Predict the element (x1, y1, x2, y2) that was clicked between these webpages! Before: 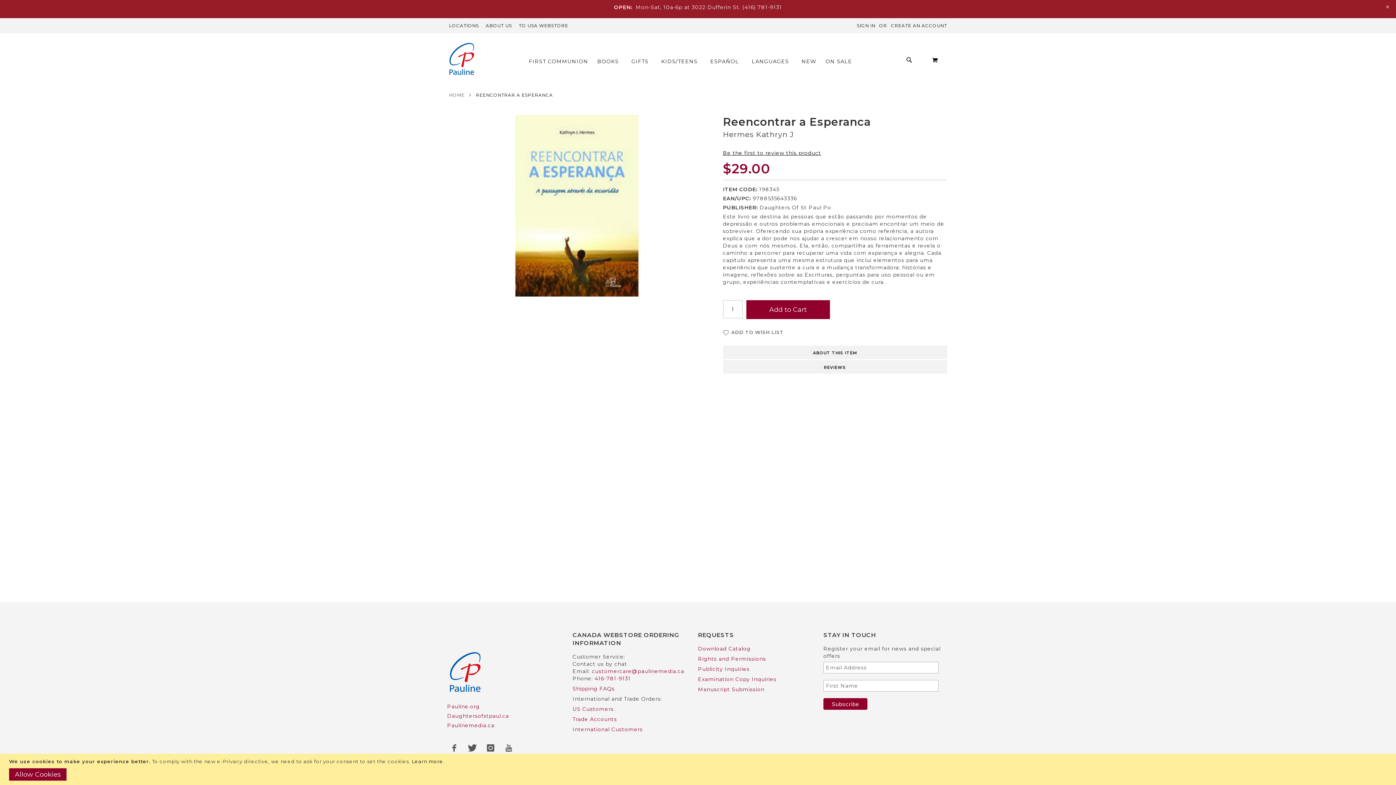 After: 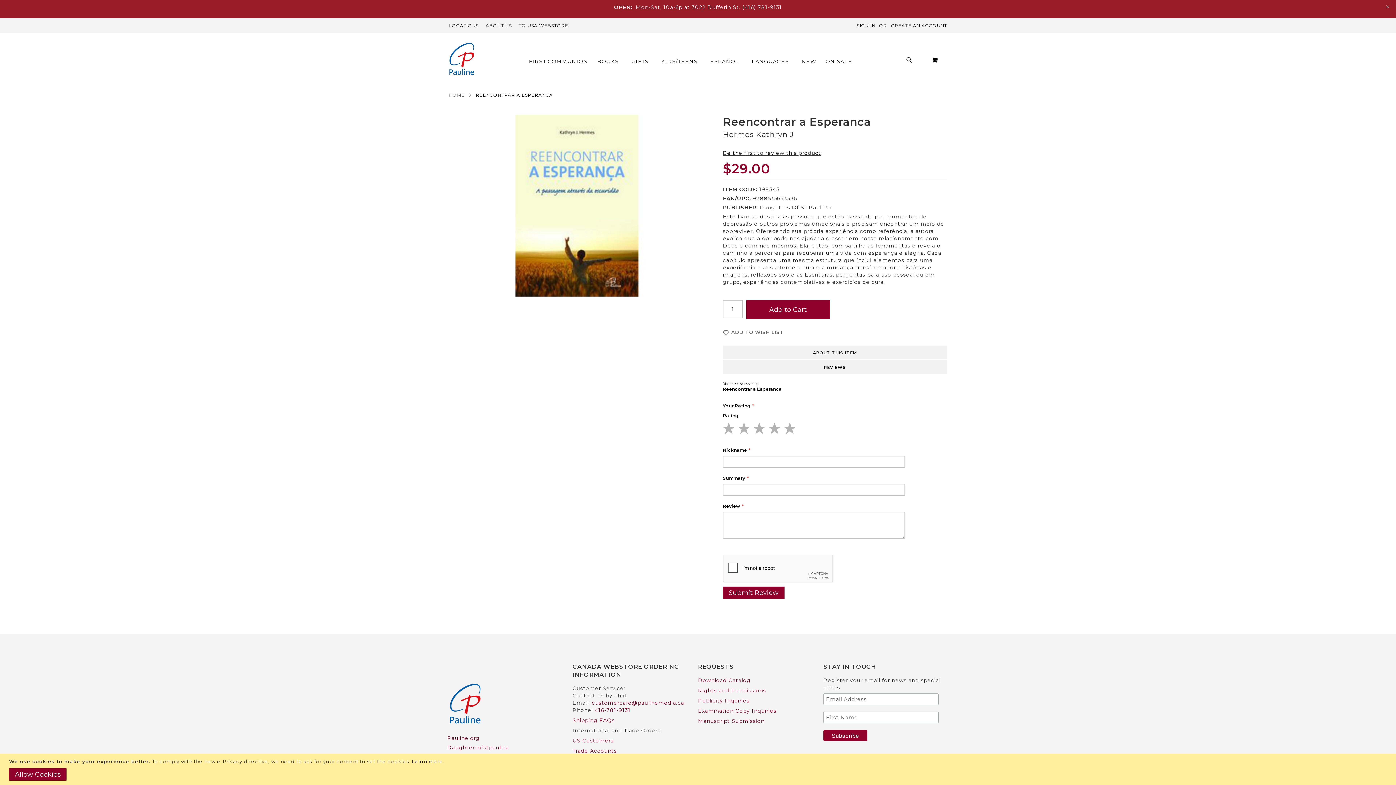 Action: bbox: (723, 359, 947, 373) label: REVIEWS